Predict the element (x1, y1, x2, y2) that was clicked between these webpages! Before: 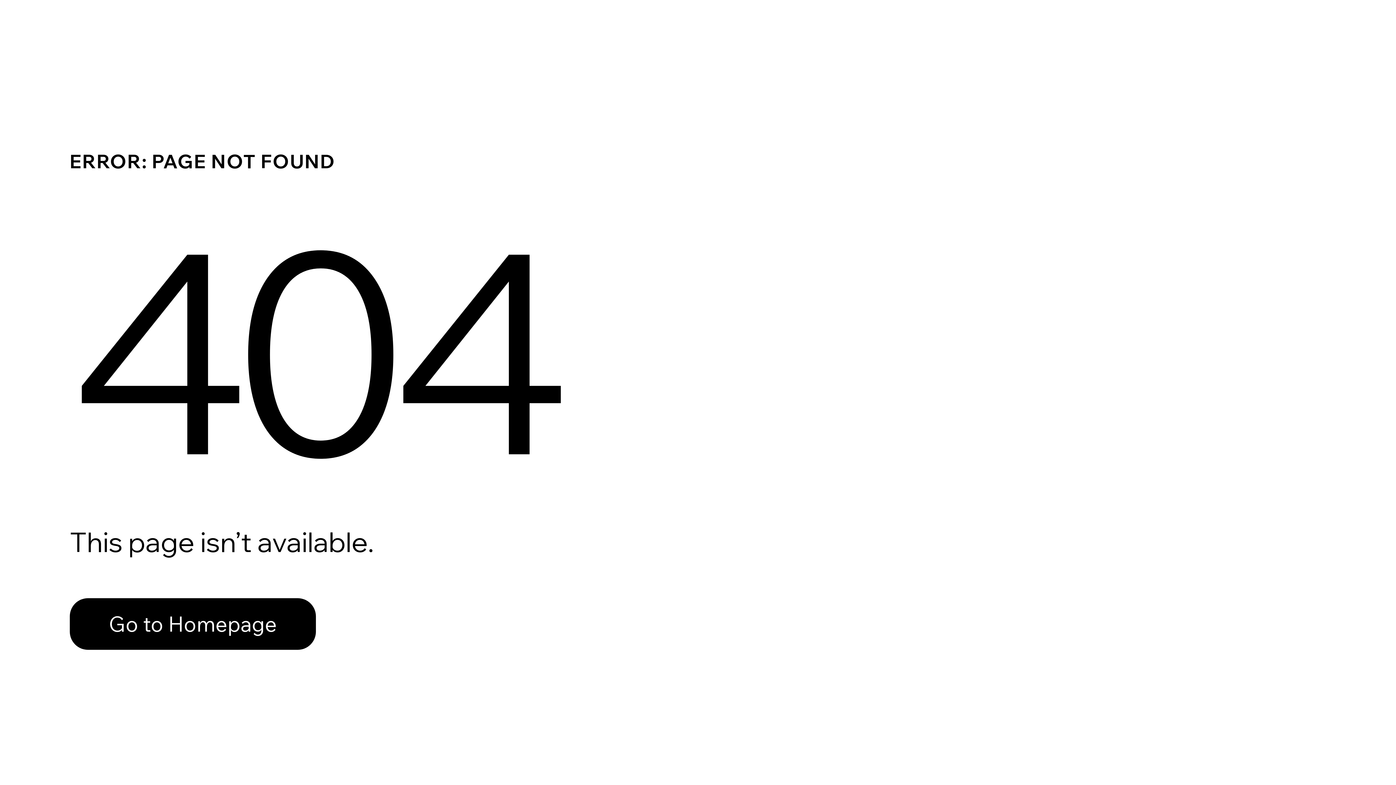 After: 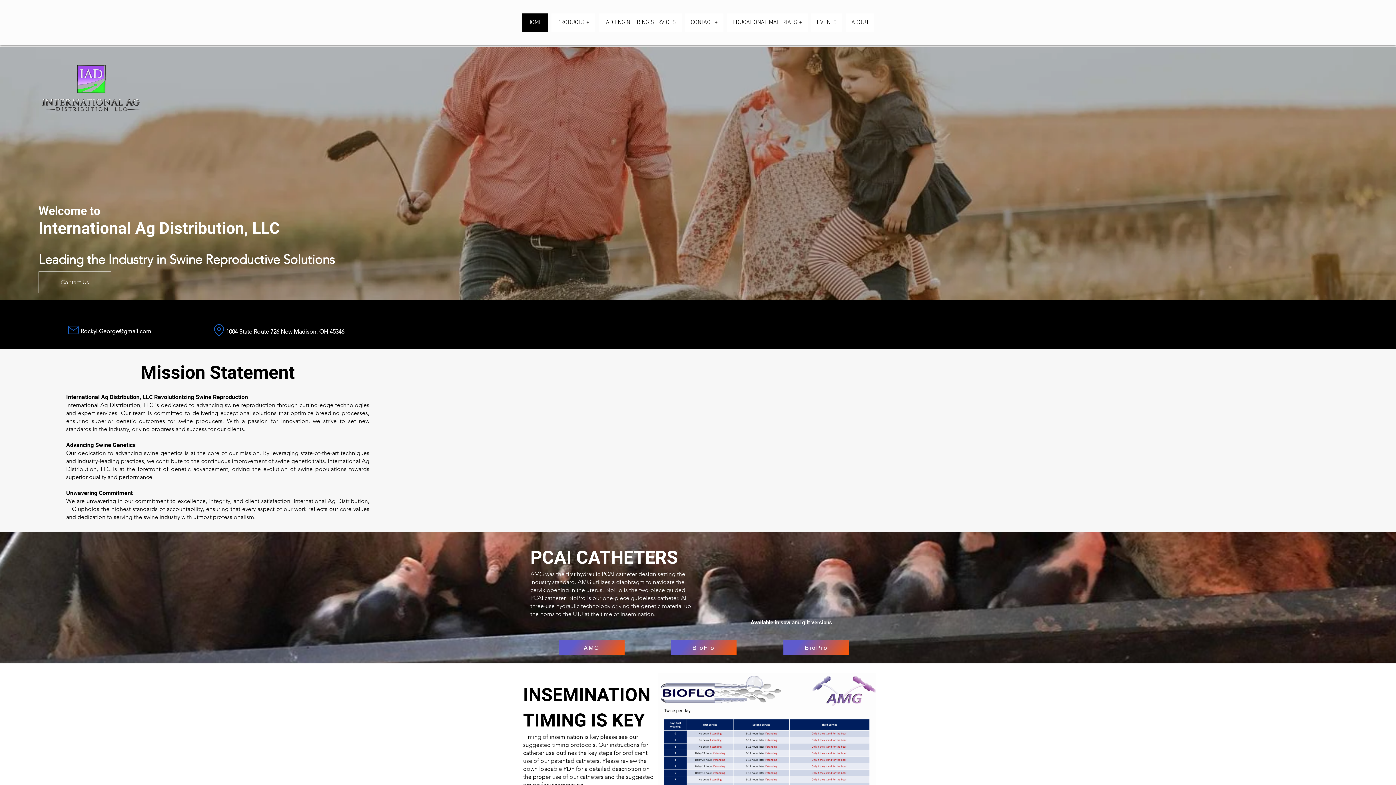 Action: bbox: (69, 582, 768, 659) label: Go to Homepage